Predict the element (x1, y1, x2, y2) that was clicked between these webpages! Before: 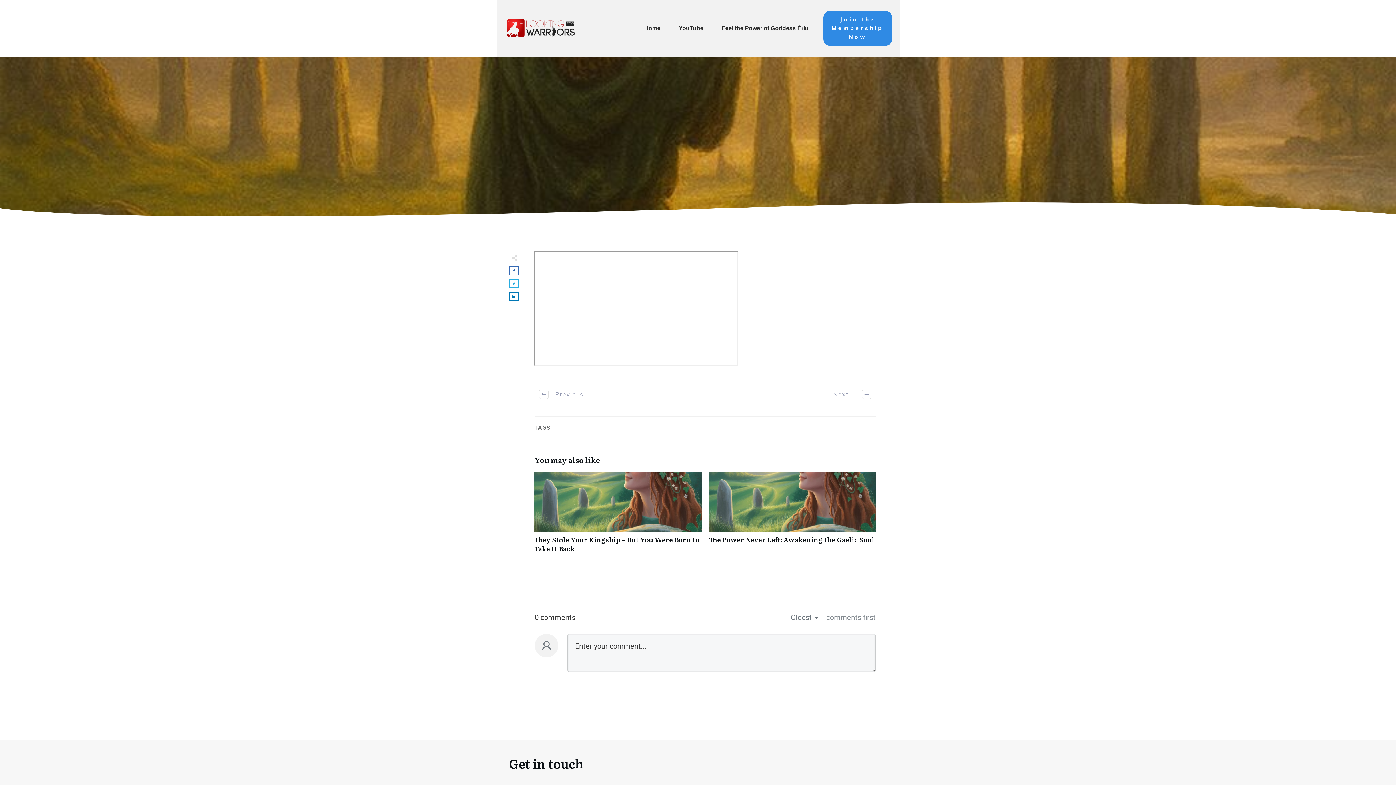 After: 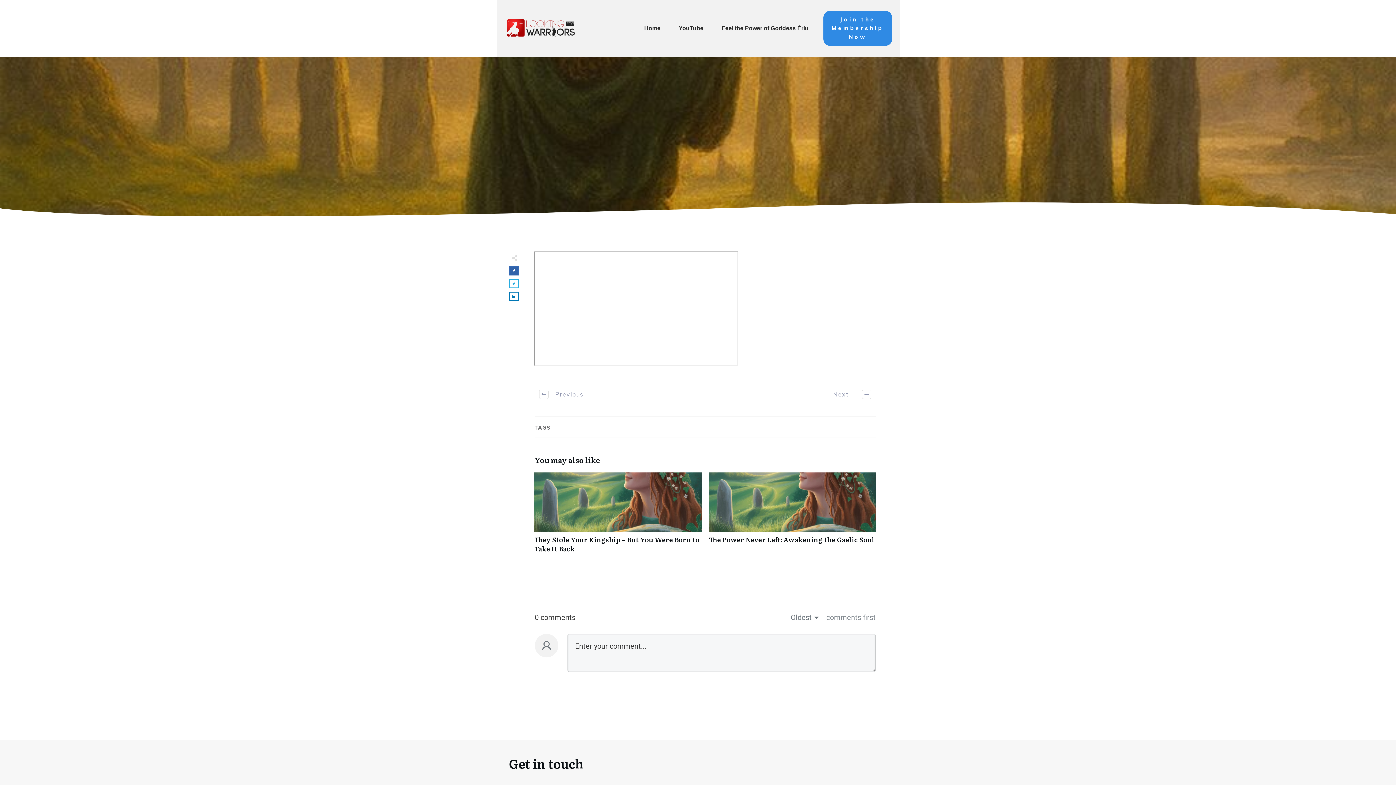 Action: bbox: (510, 267, 518, 274)